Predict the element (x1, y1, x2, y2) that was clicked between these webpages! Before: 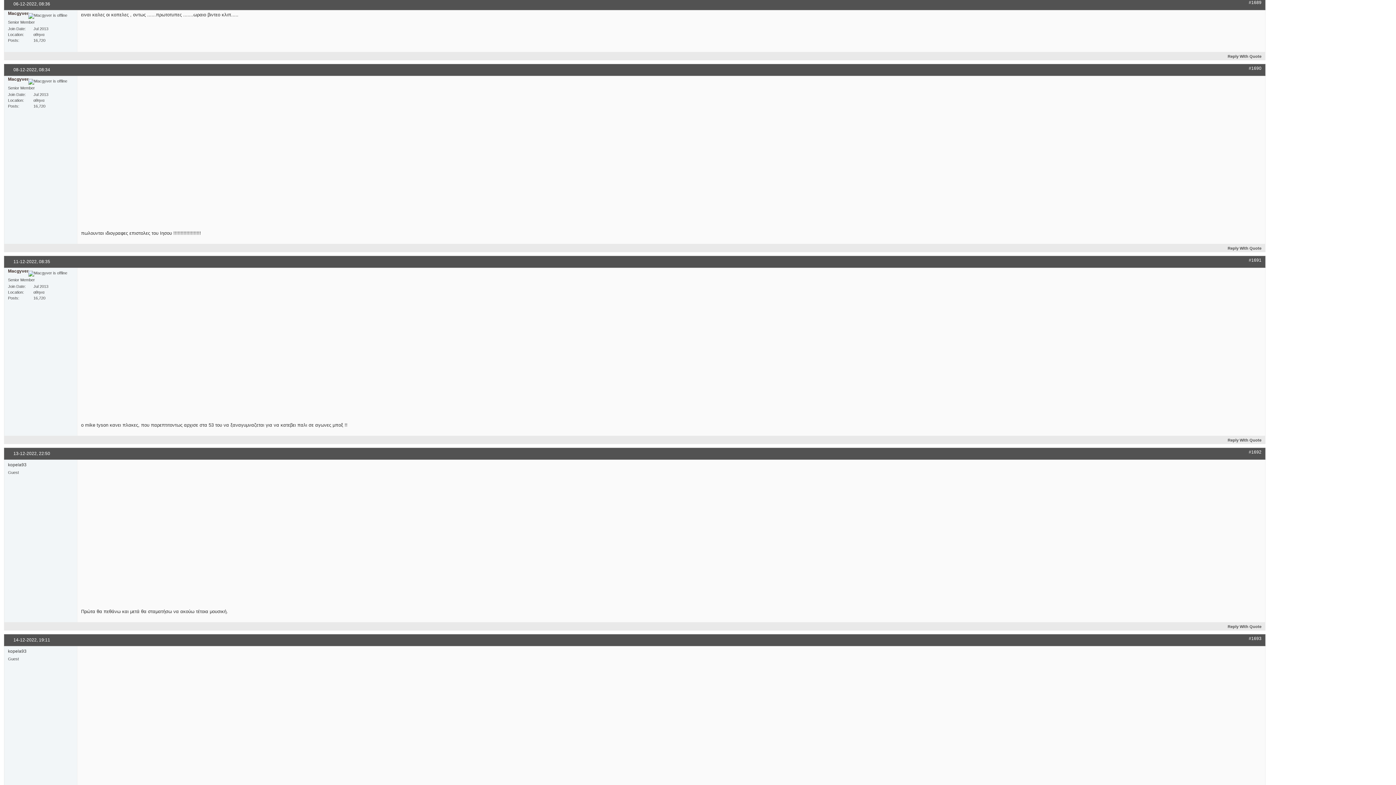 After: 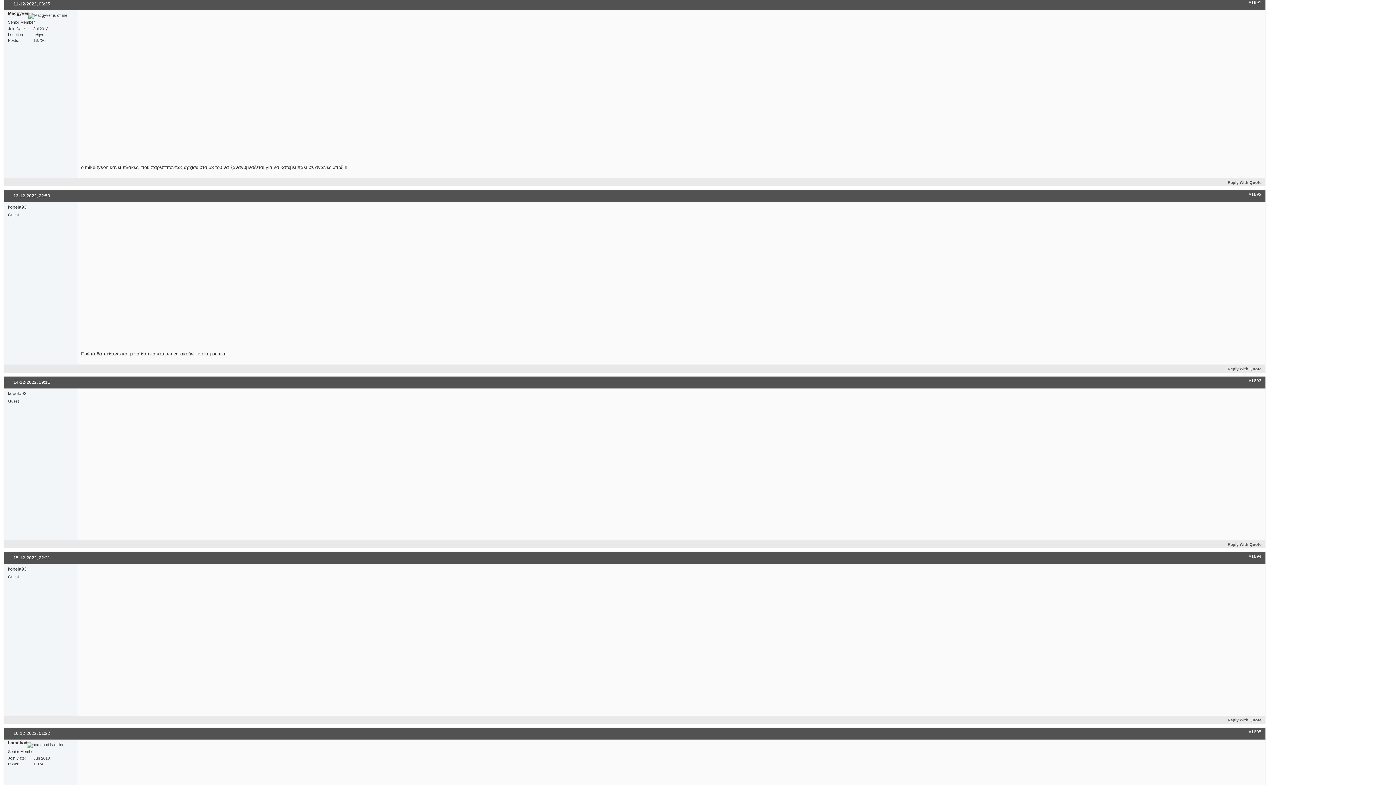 Action: bbox: (1249, 257, 1261, 263) label: #1691